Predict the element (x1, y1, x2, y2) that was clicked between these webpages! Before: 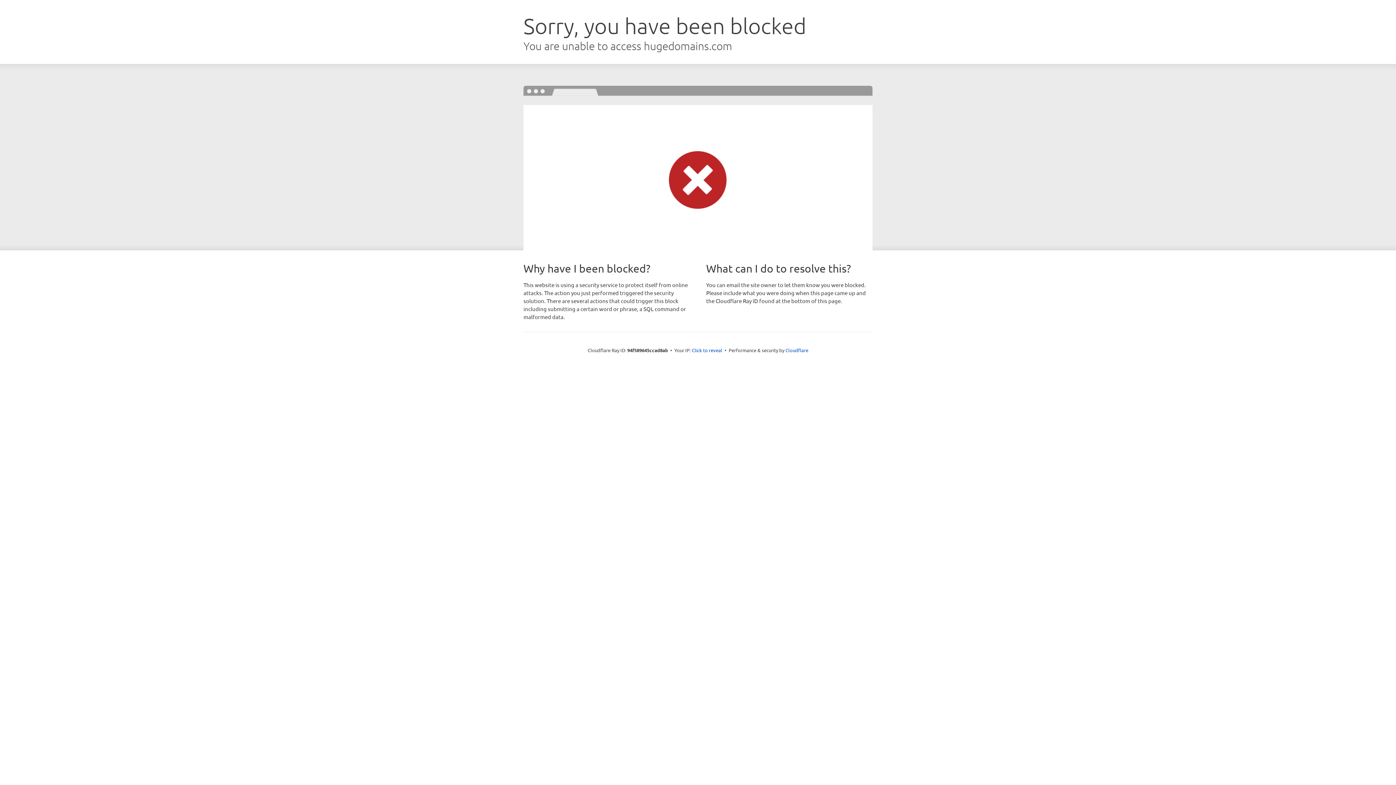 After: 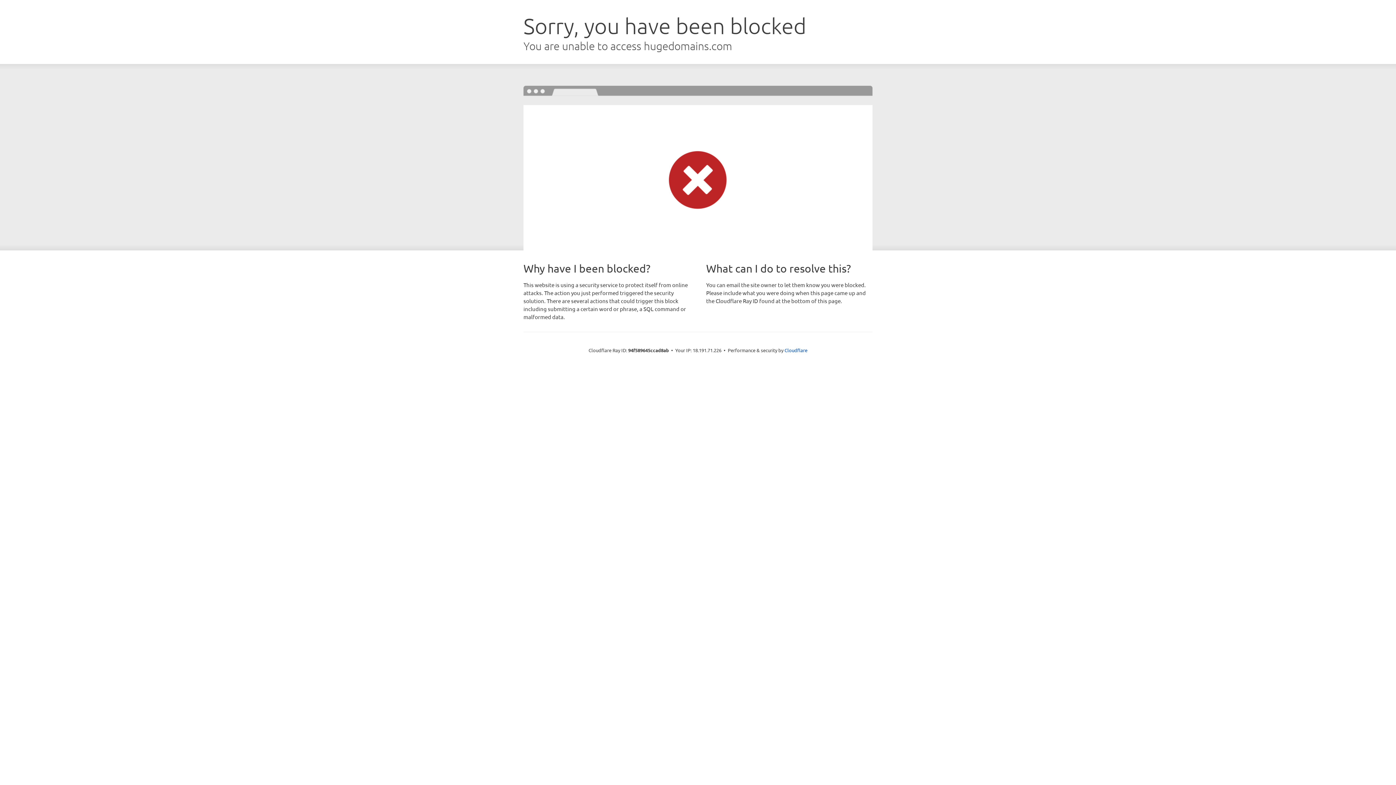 Action: bbox: (692, 346, 722, 353) label: Click to reveal